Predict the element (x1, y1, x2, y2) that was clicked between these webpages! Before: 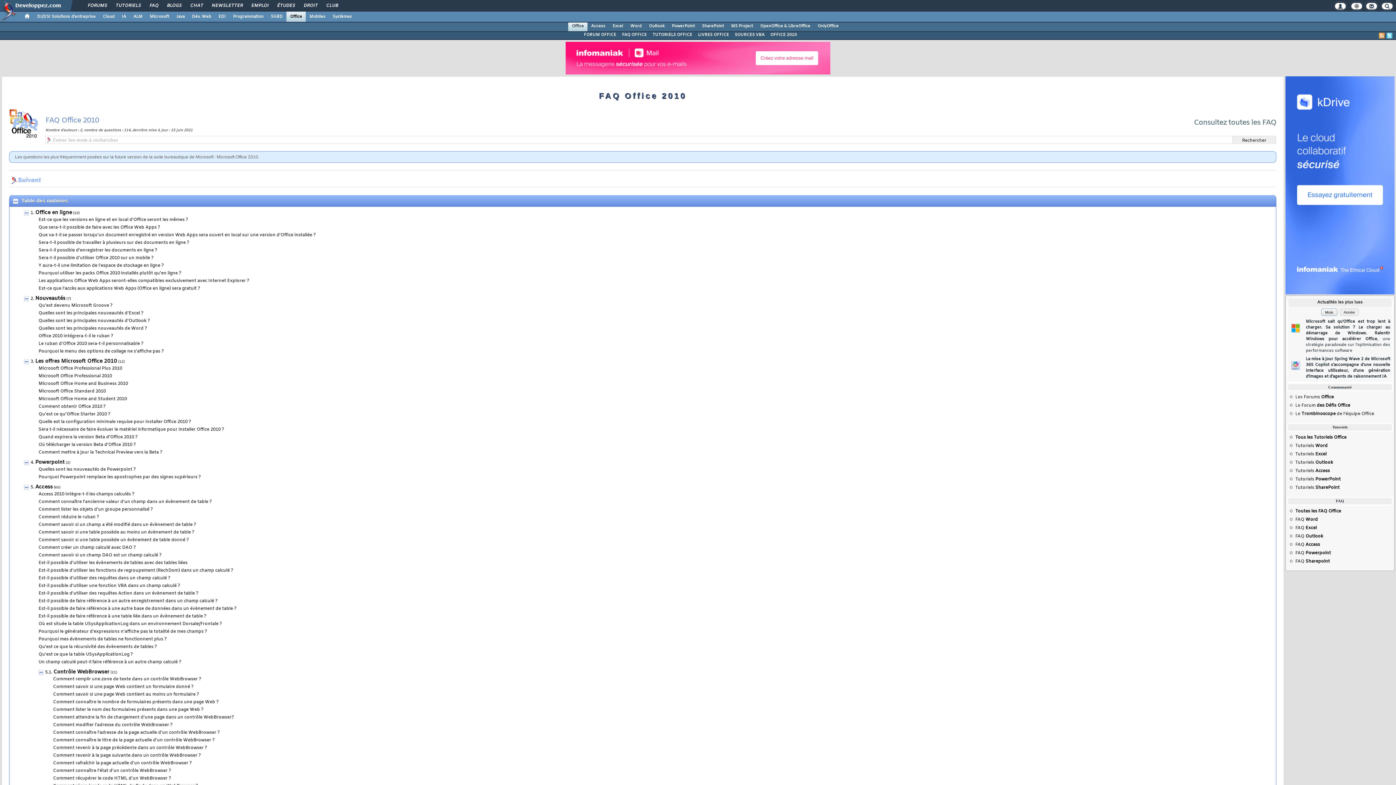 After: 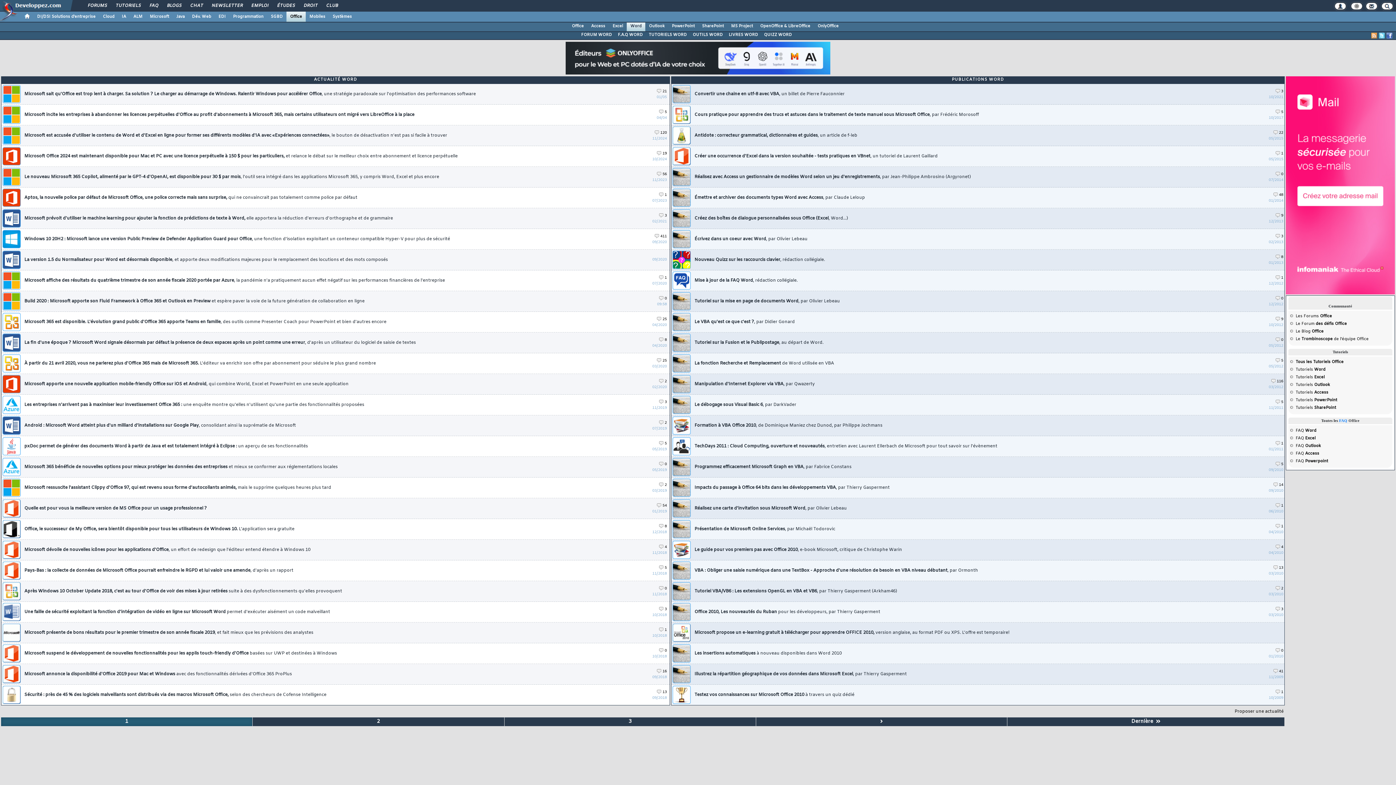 Action: label: Word bbox: (626, 21, 645, 30)